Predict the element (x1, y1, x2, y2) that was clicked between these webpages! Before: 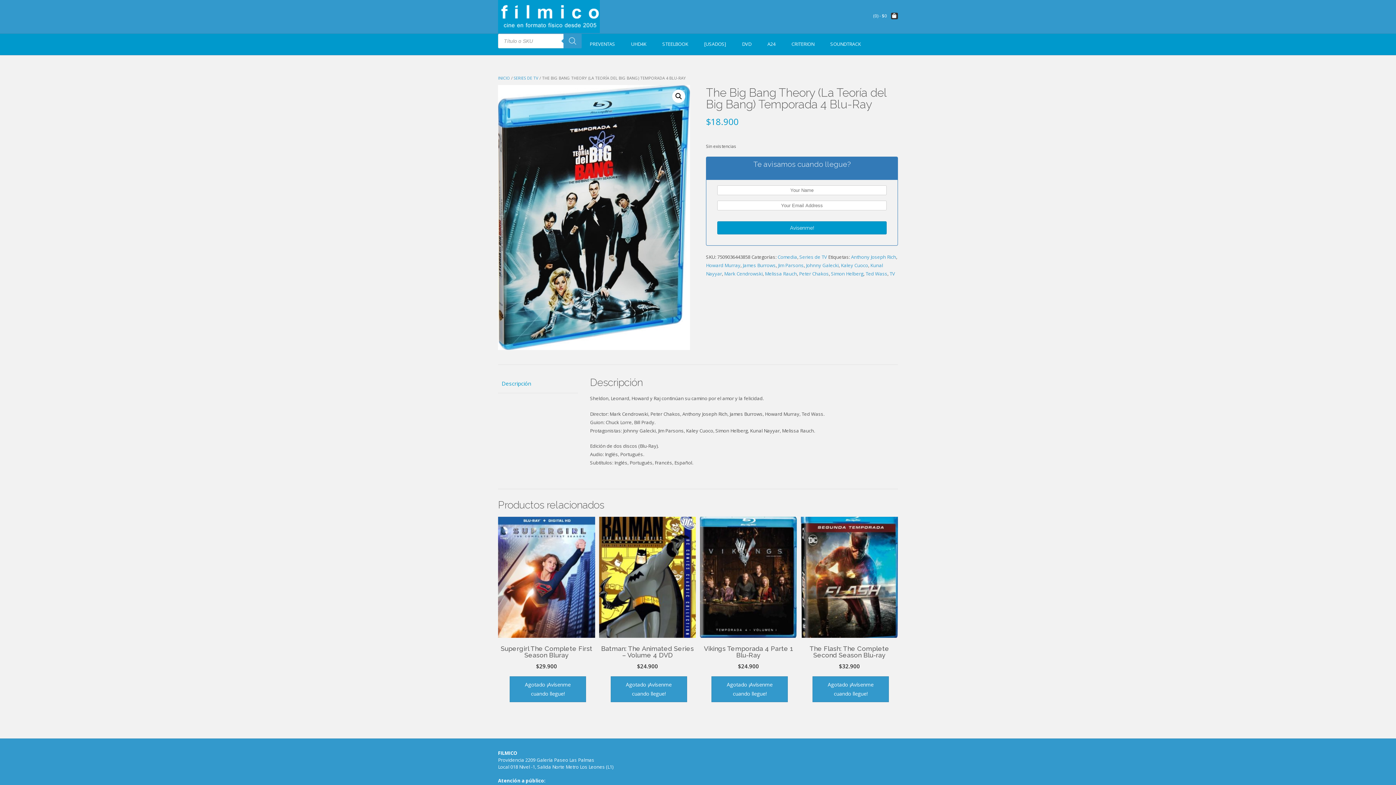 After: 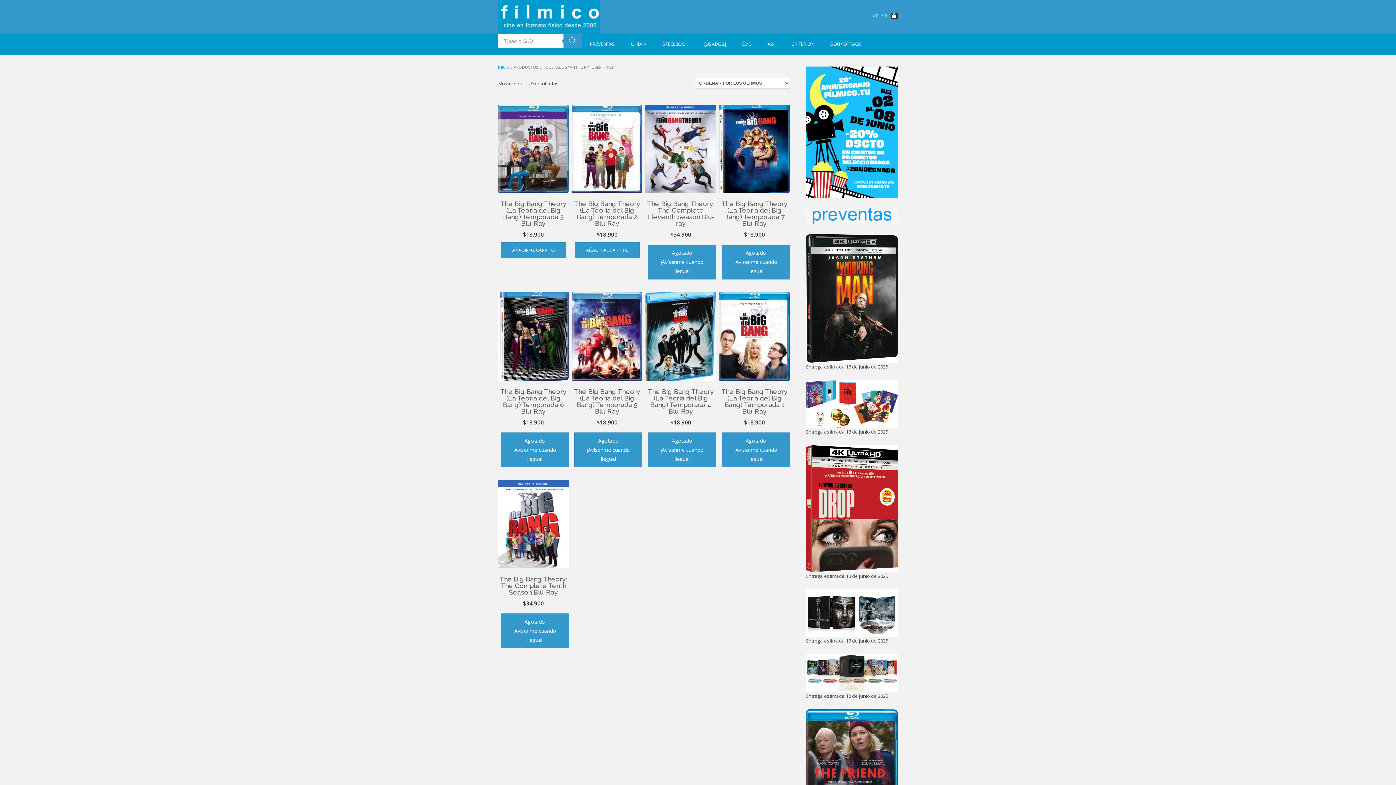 Action: bbox: (851, 253, 896, 260) label: Anthony Joseph Rich